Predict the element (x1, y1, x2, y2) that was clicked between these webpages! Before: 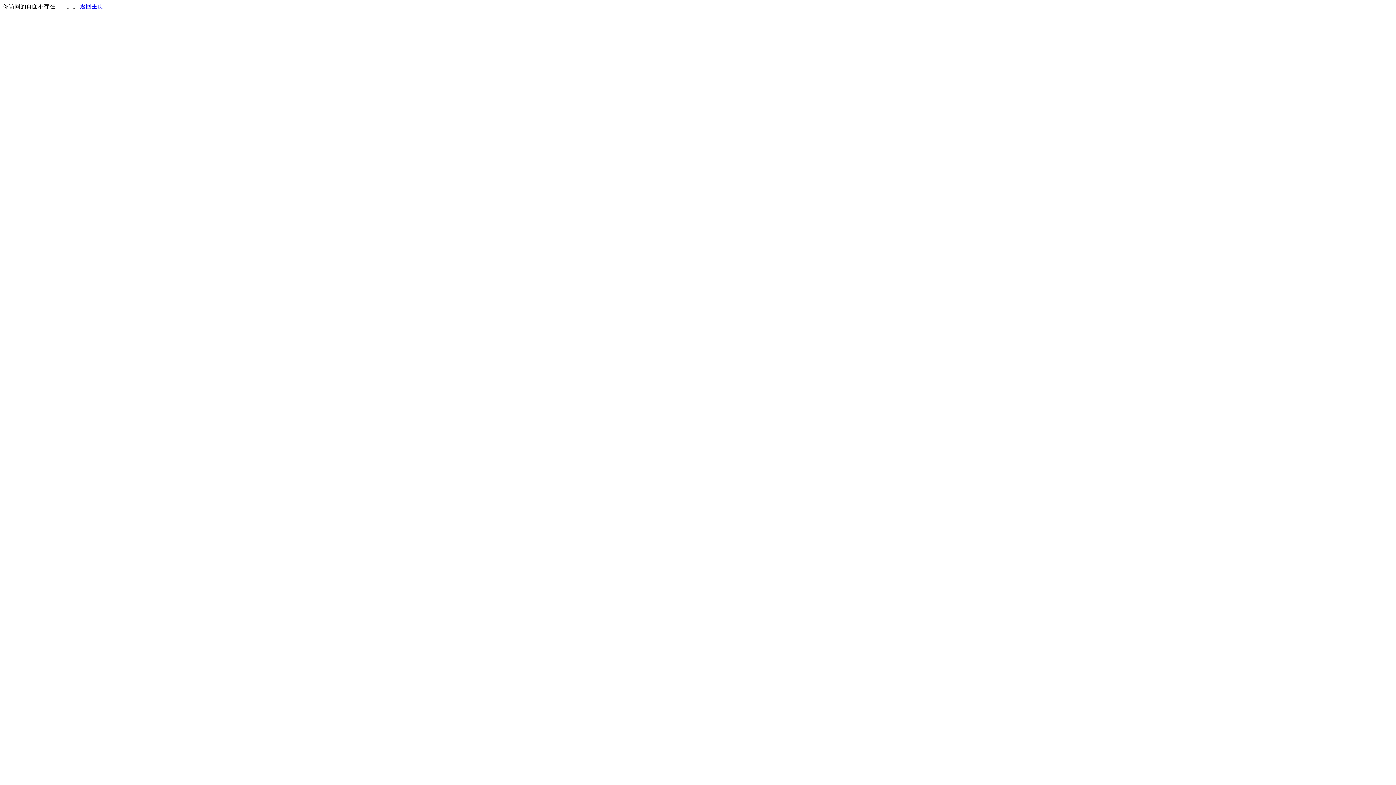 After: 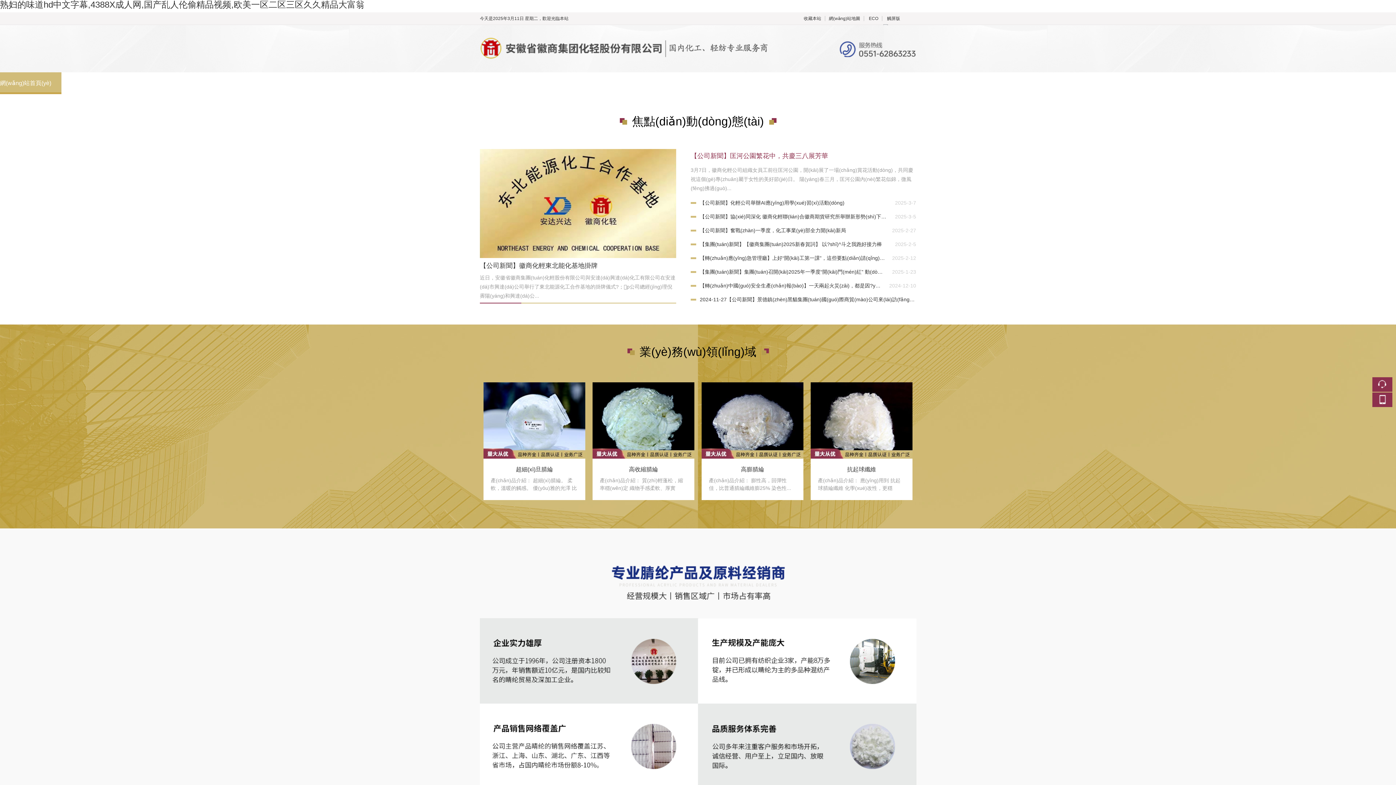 Action: label: 返回主页 bbox: (80, 3, 103, 9)